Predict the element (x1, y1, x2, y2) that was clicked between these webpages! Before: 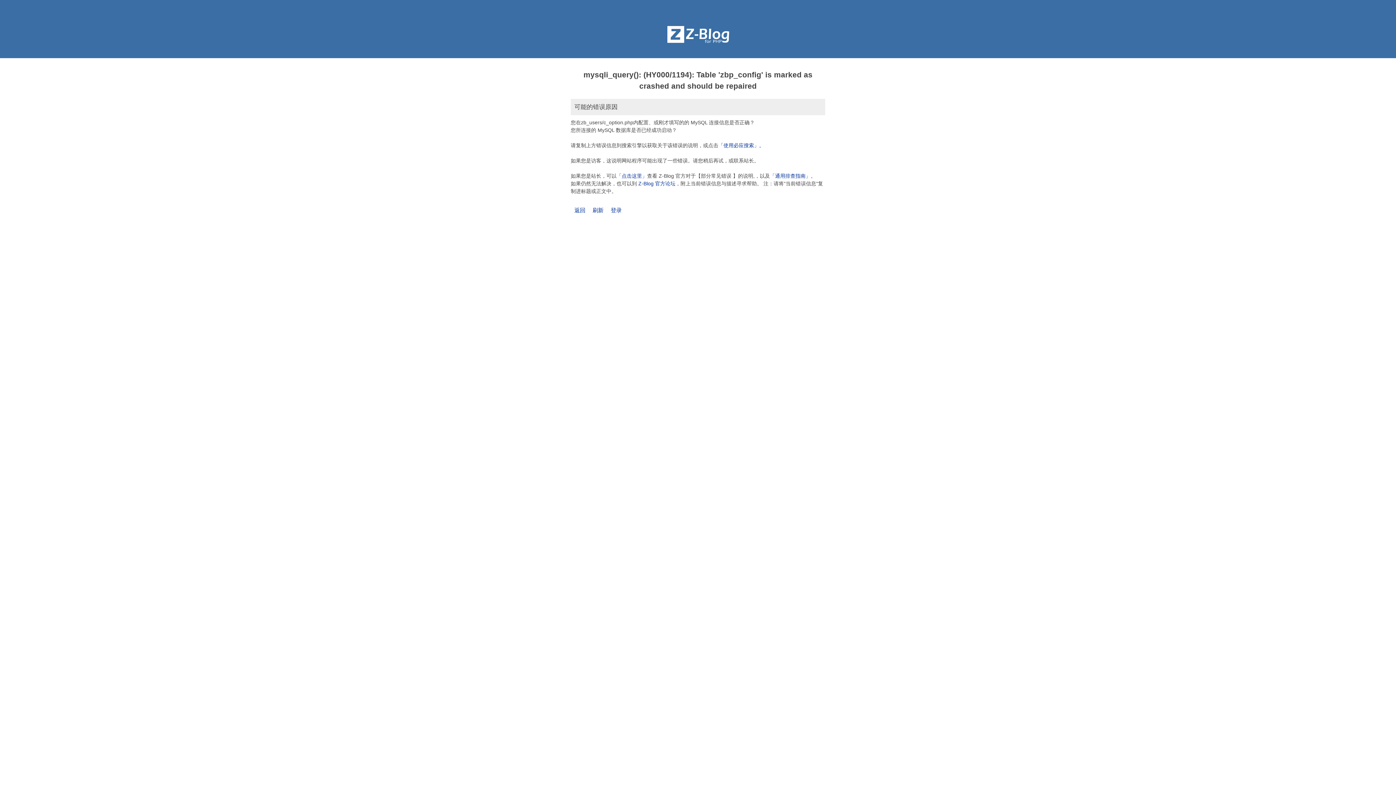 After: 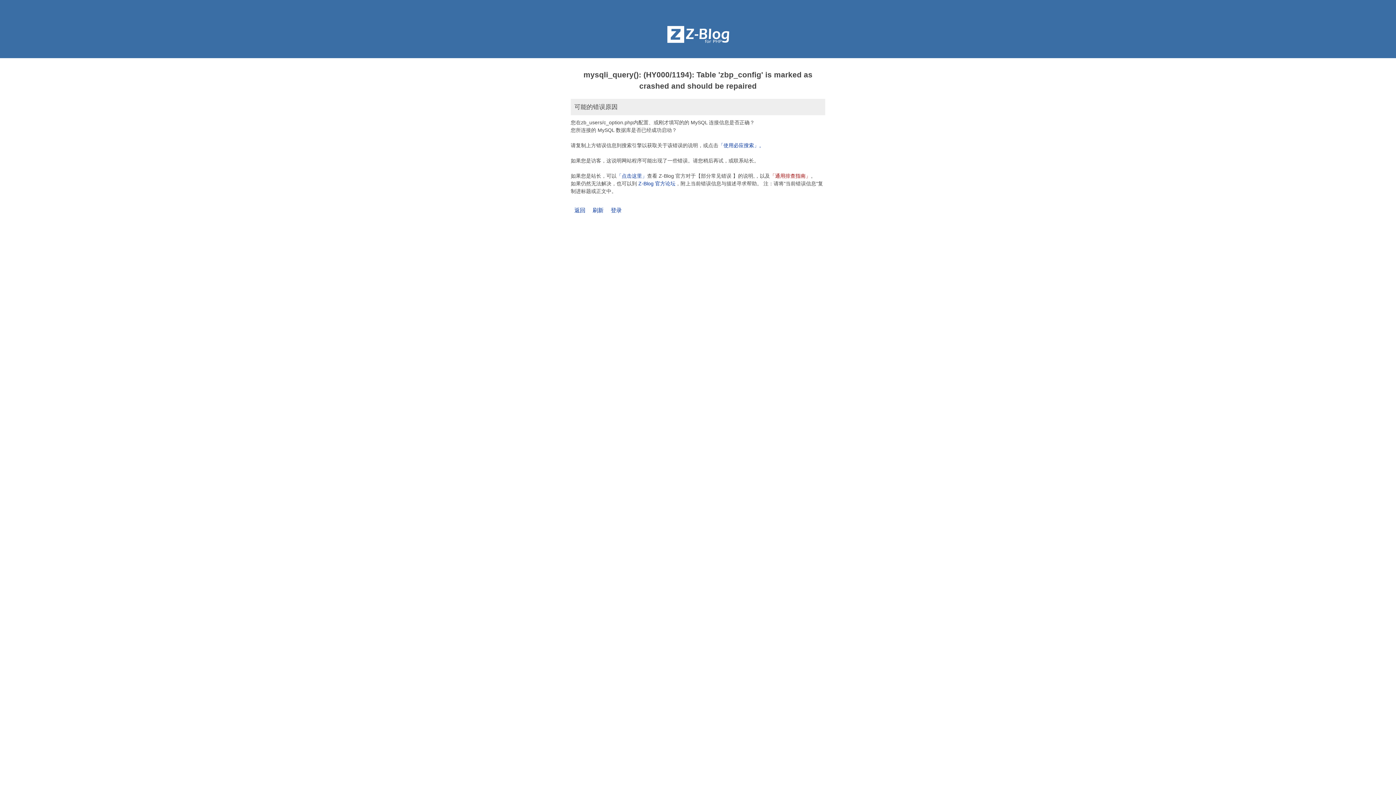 Action: label: 「通用排查指南」 bbox: (770, 173, 810, 178)